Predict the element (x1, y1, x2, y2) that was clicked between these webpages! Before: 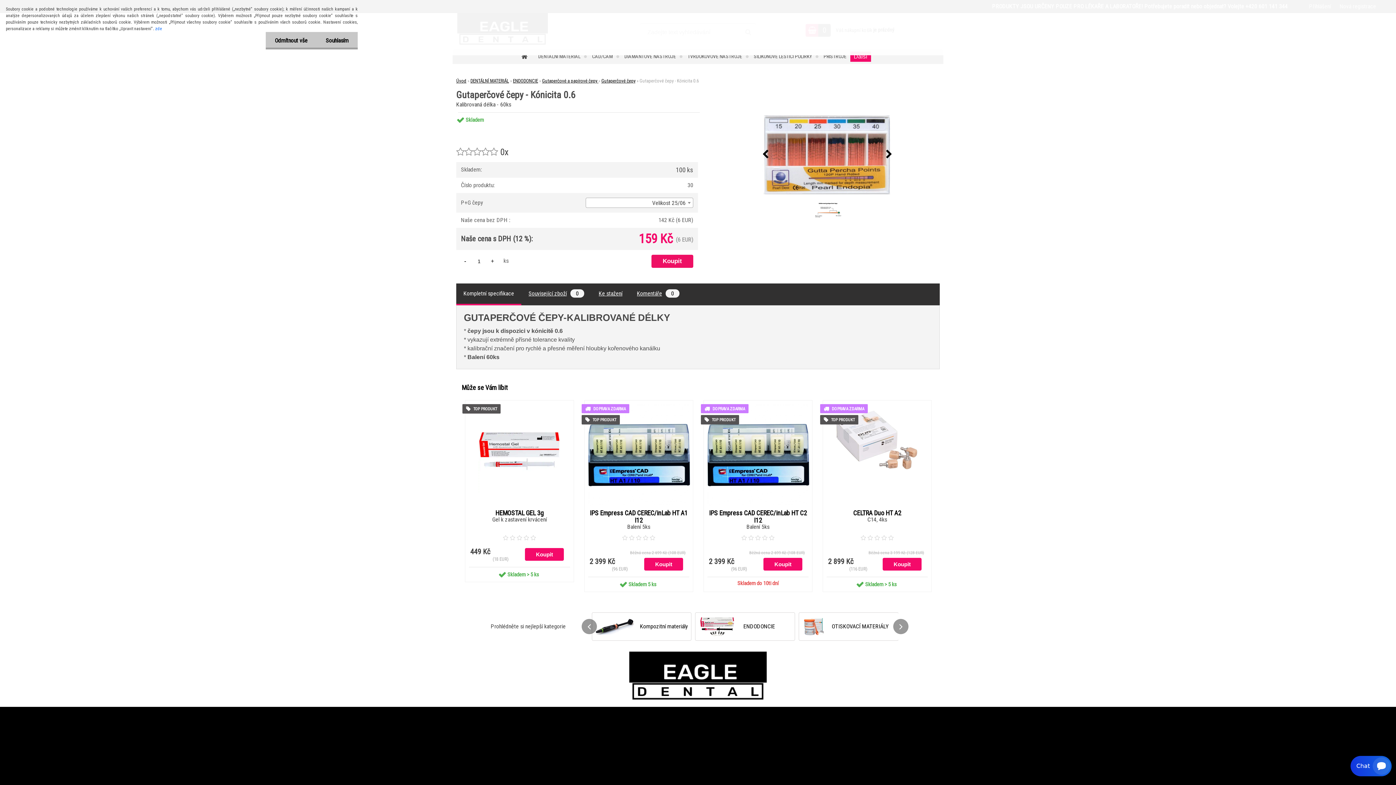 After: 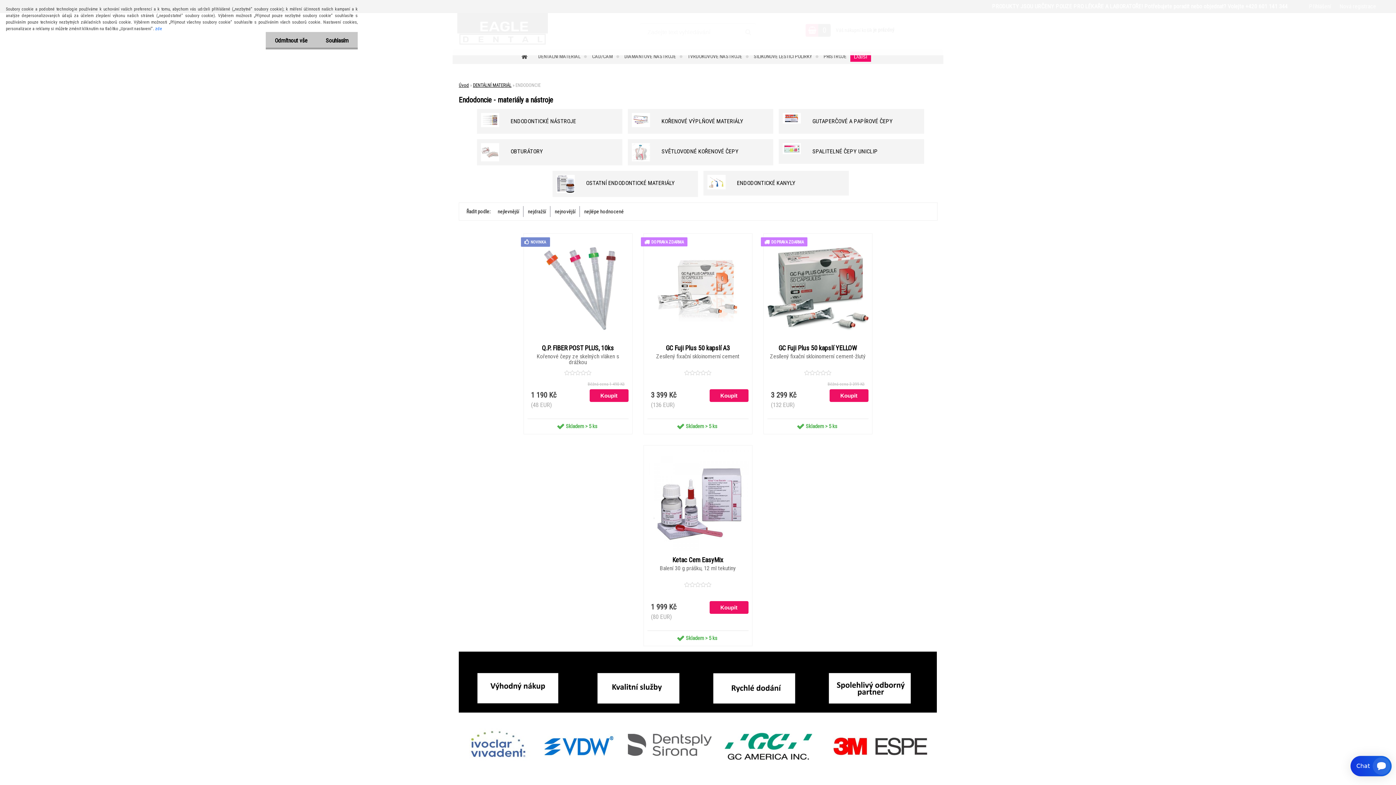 Action: bbox: (697, 615, 792, 638) label:  ENDODONCIE